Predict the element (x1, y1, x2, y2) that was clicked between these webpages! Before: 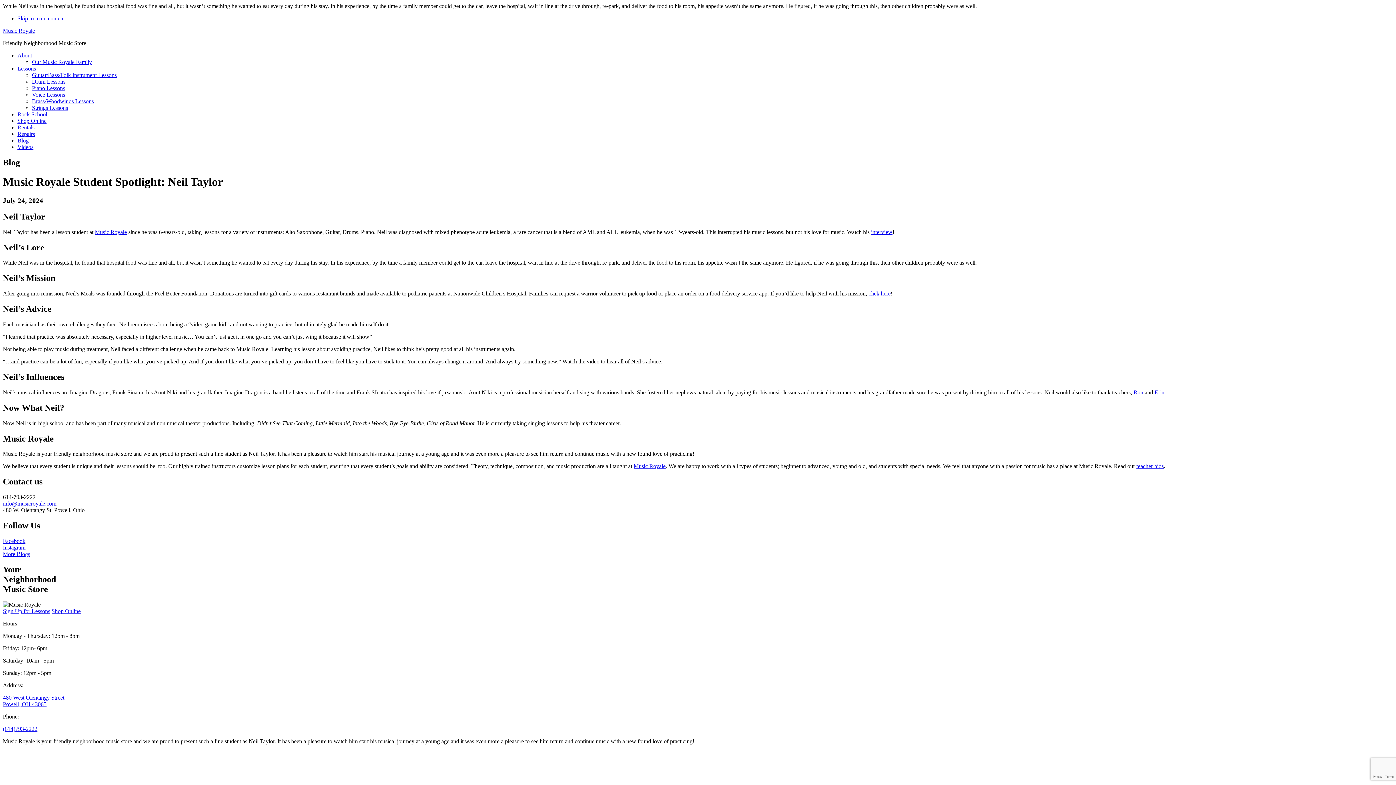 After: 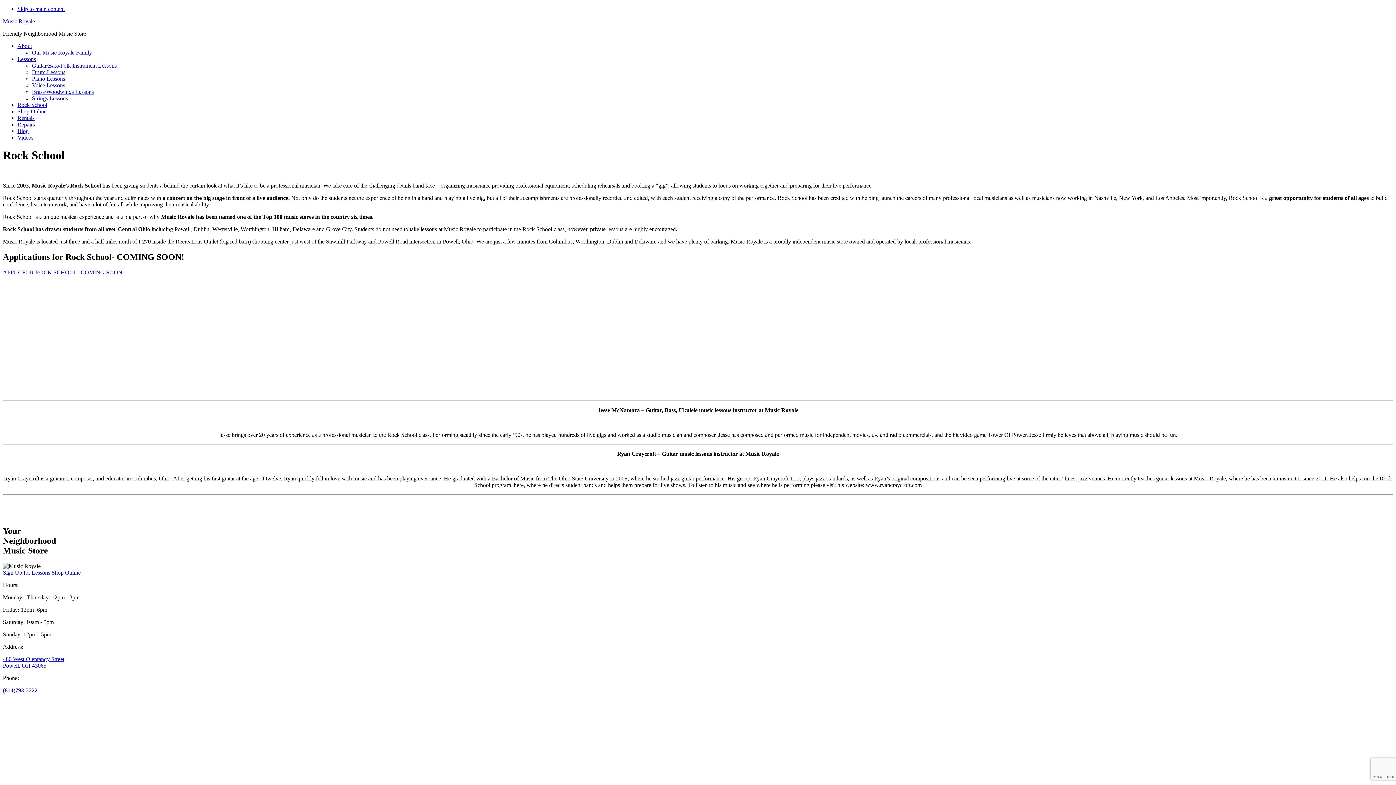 Action: bbox: (17, 111, 47, 117) label: Rock School